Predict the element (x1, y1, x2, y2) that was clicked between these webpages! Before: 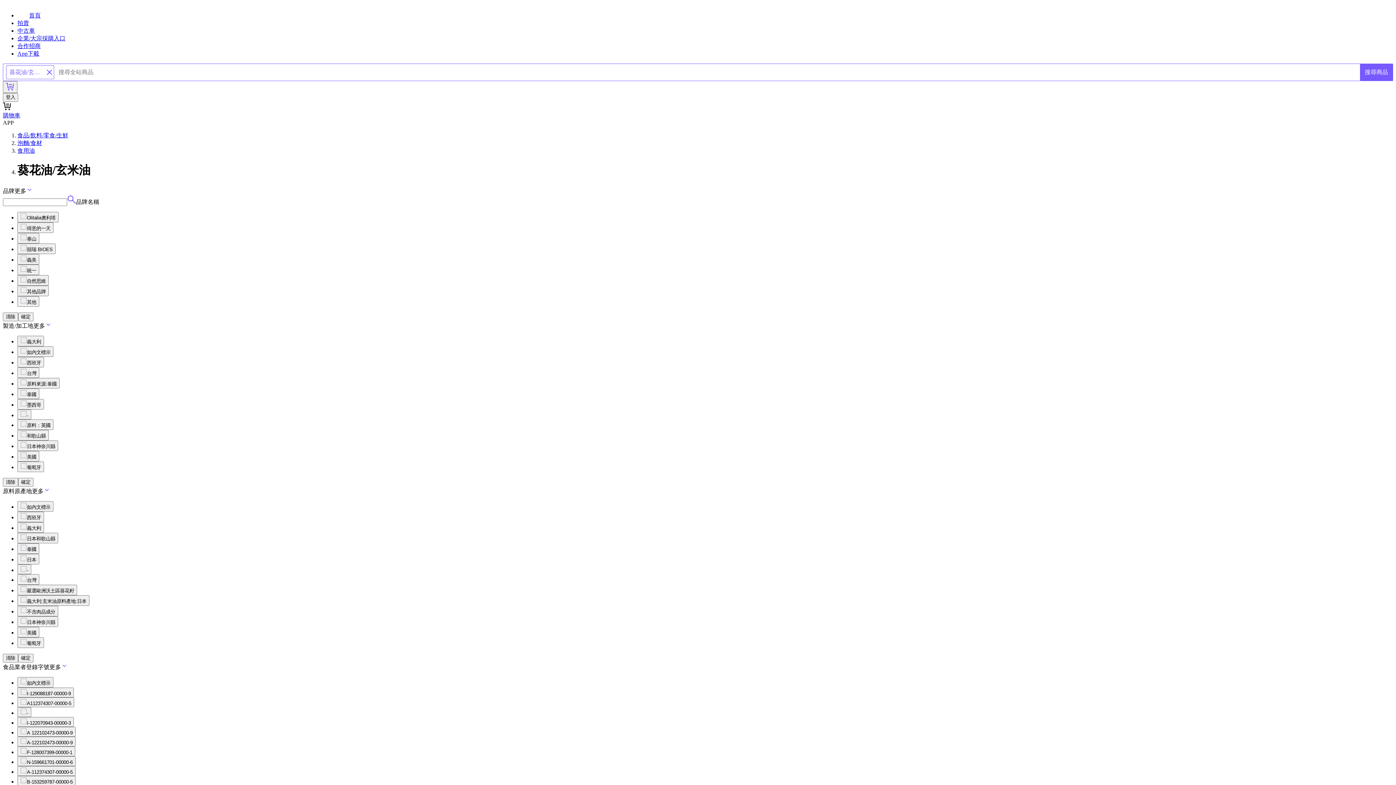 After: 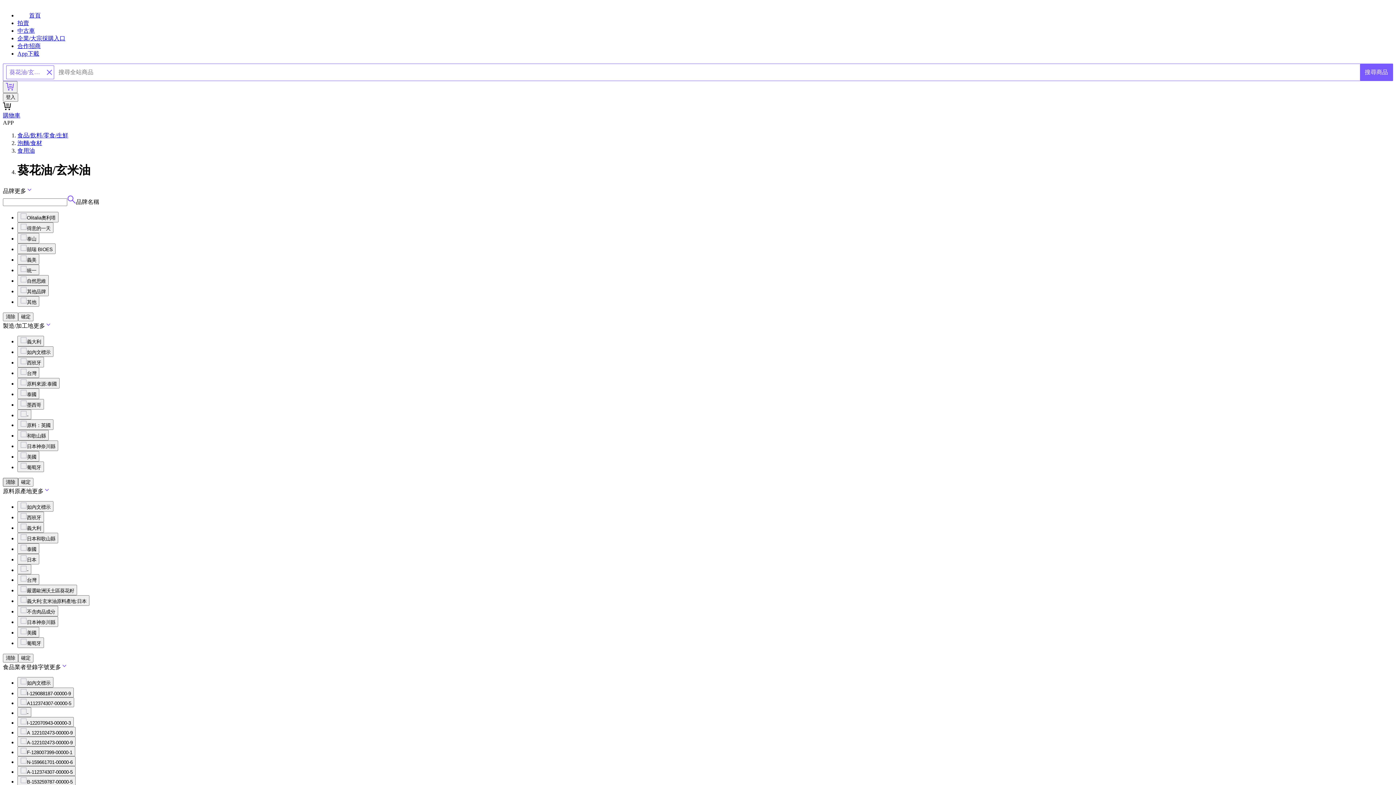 Action: bbox: (2, 478, 18, 486) label: 清除